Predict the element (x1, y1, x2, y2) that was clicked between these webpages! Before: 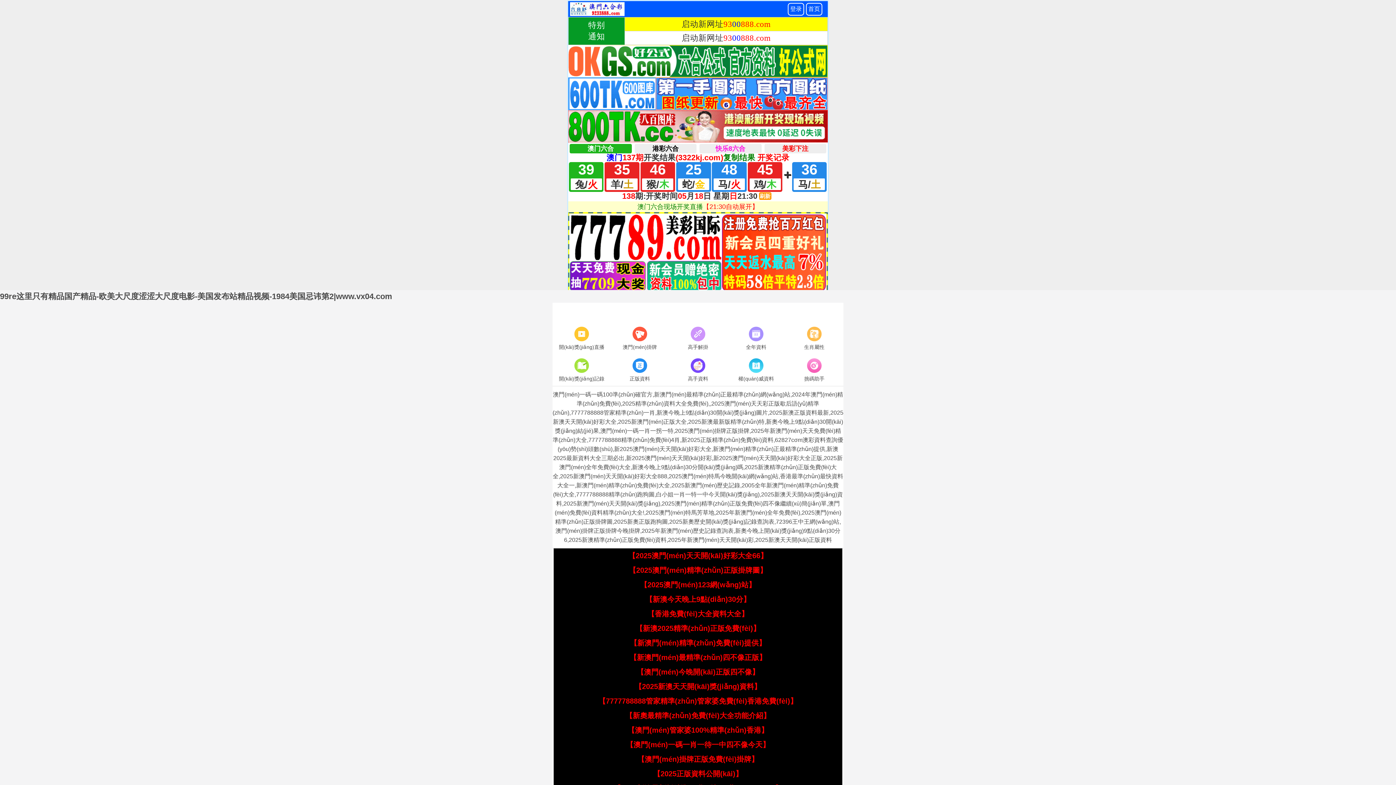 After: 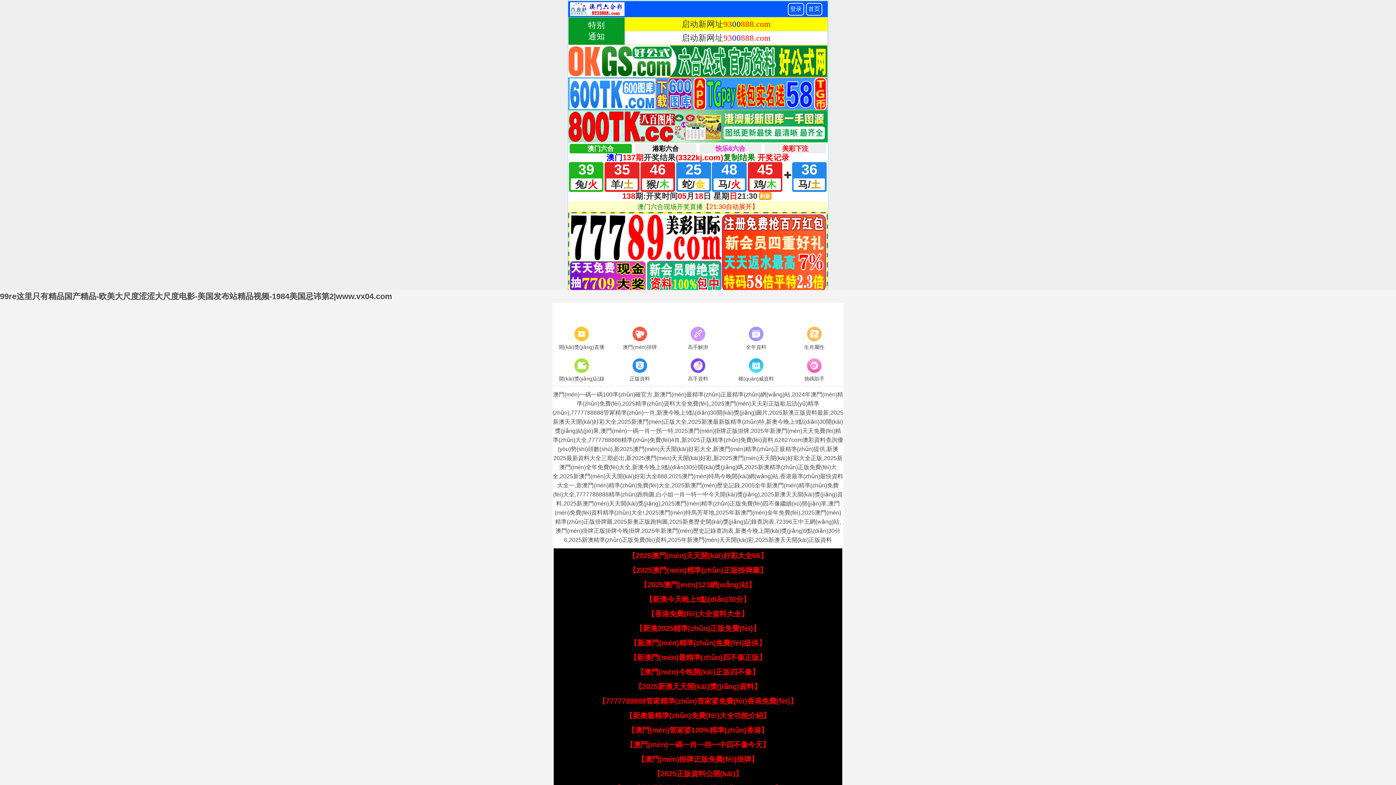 Action: label: 【澳門(mén)一碼一肖一待一中四不像今天】 bbox: (626, 741, 770, 749)